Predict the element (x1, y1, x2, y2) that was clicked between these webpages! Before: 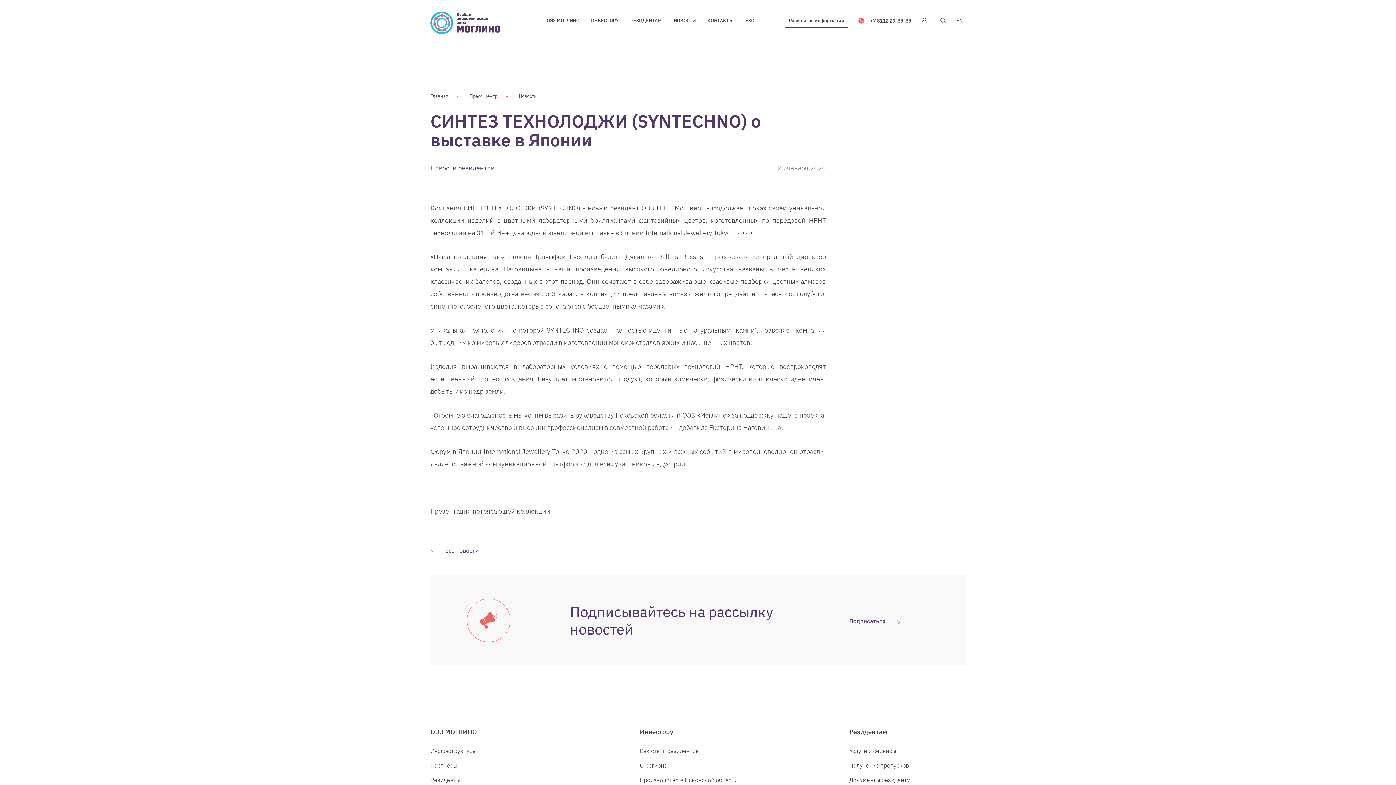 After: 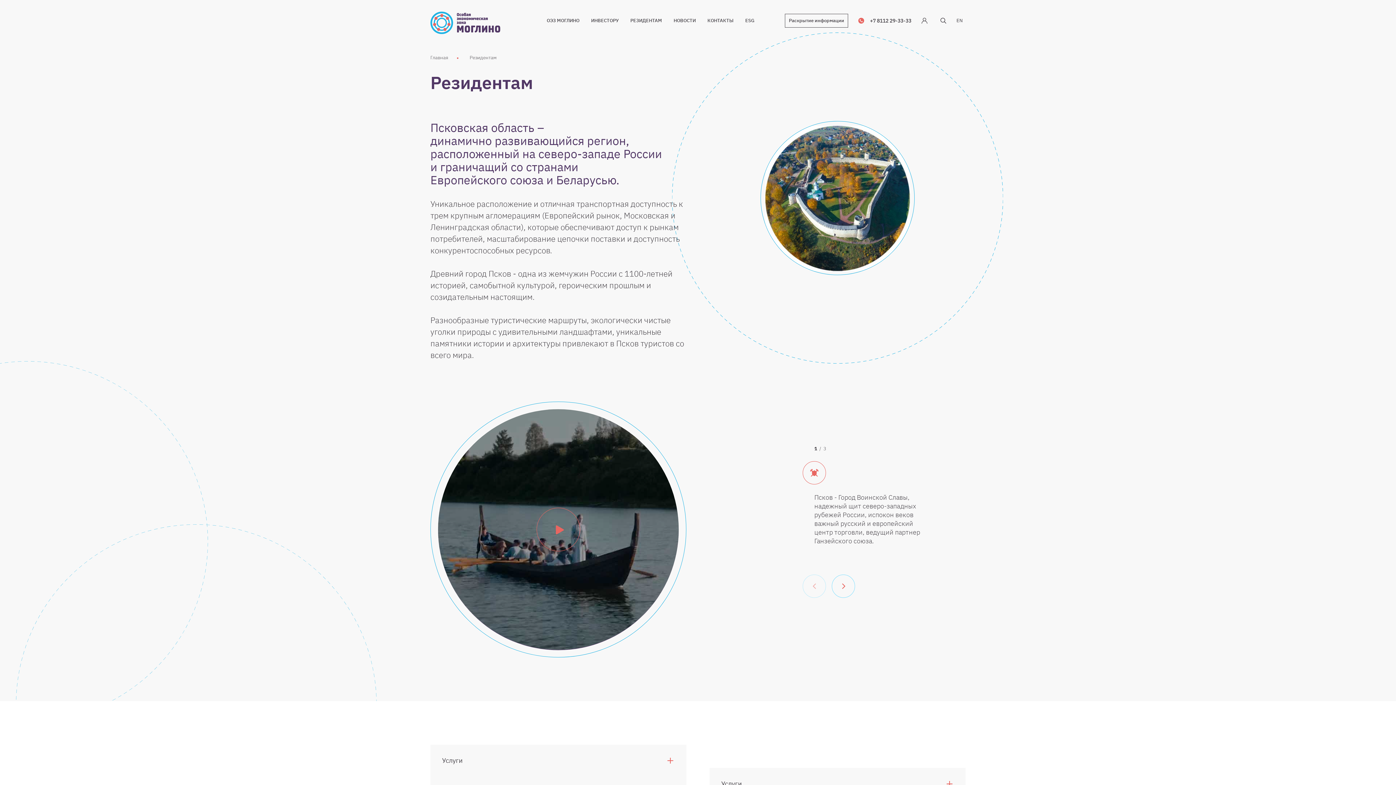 Action: label: Резидентам bbox: (849, 728, 965, 736)